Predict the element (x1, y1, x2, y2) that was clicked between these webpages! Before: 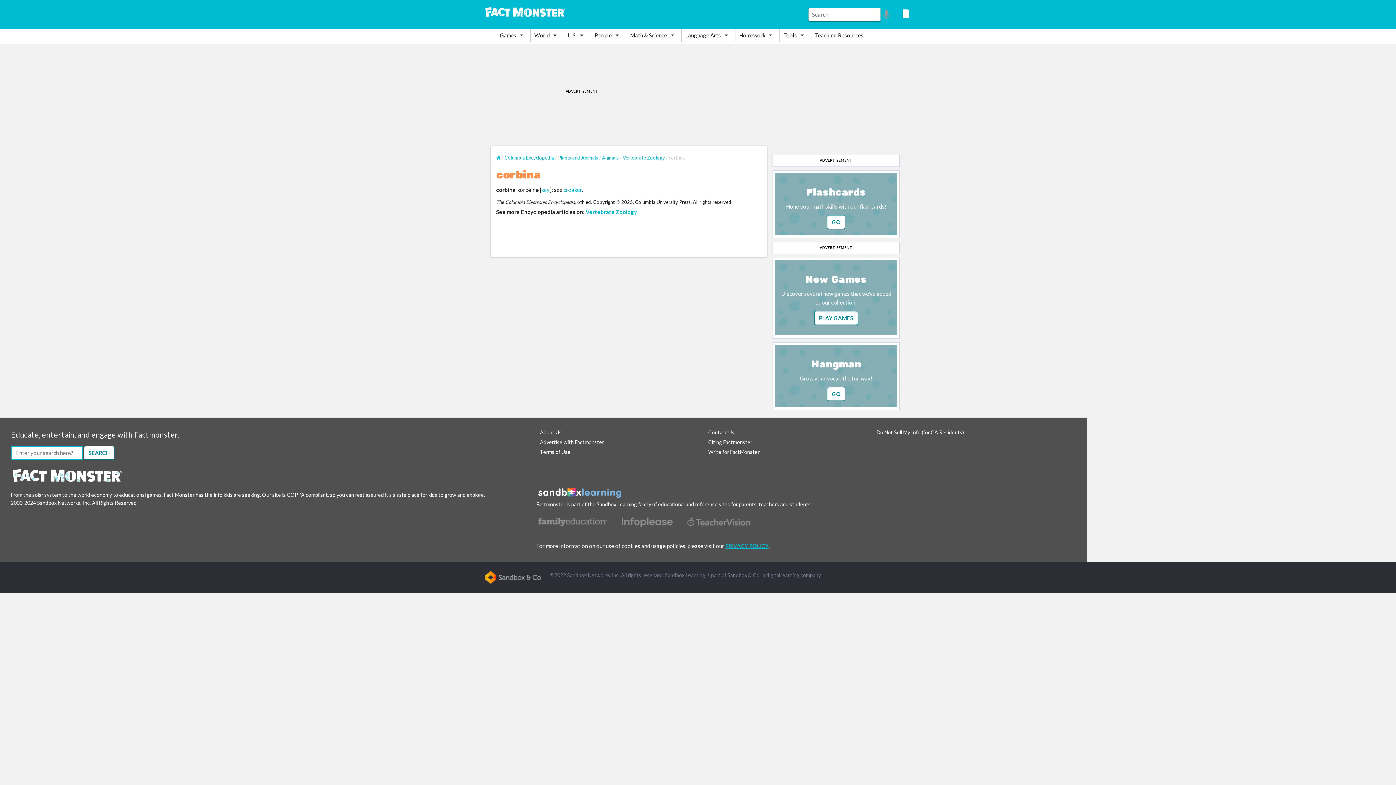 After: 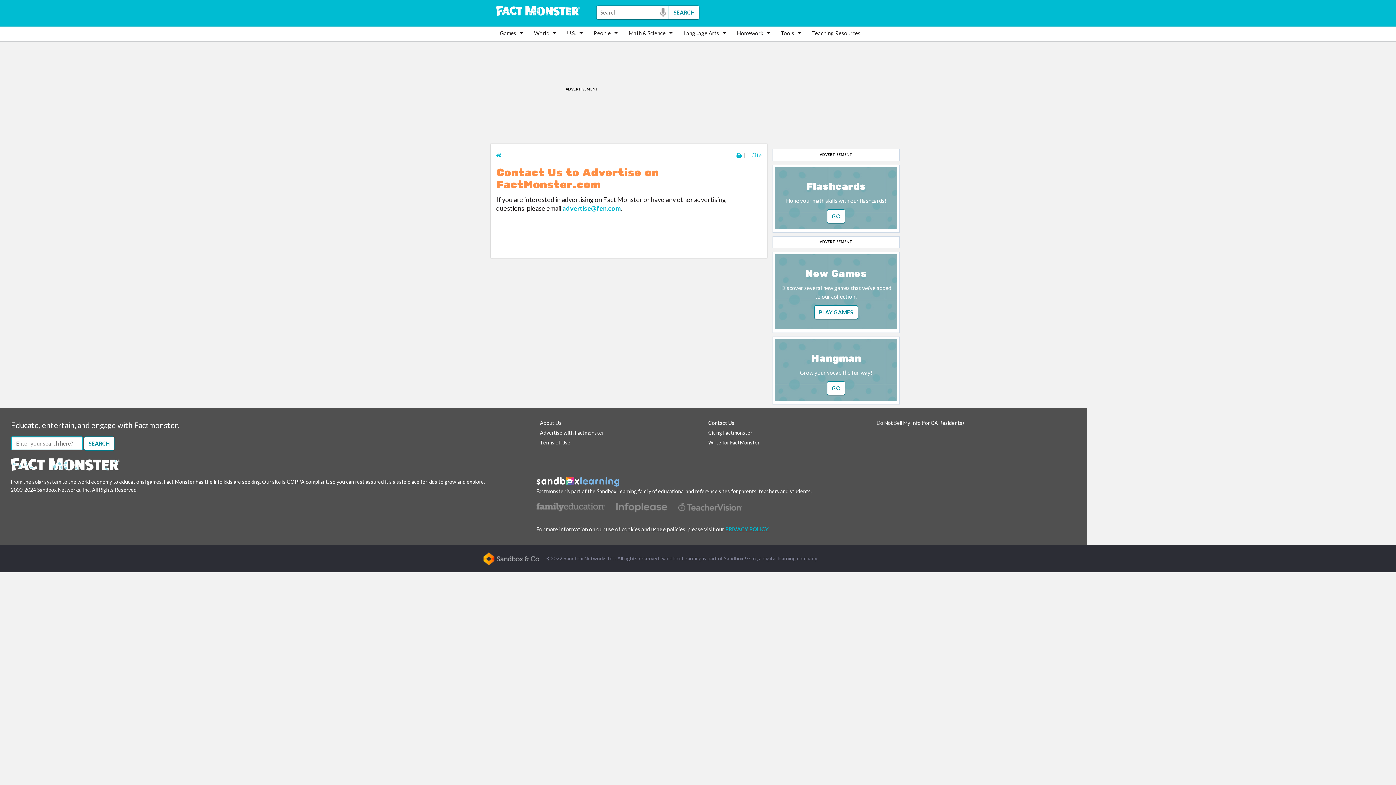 Action: label: Advertise with Factmonster bbox: (540, 439, 604, 445)